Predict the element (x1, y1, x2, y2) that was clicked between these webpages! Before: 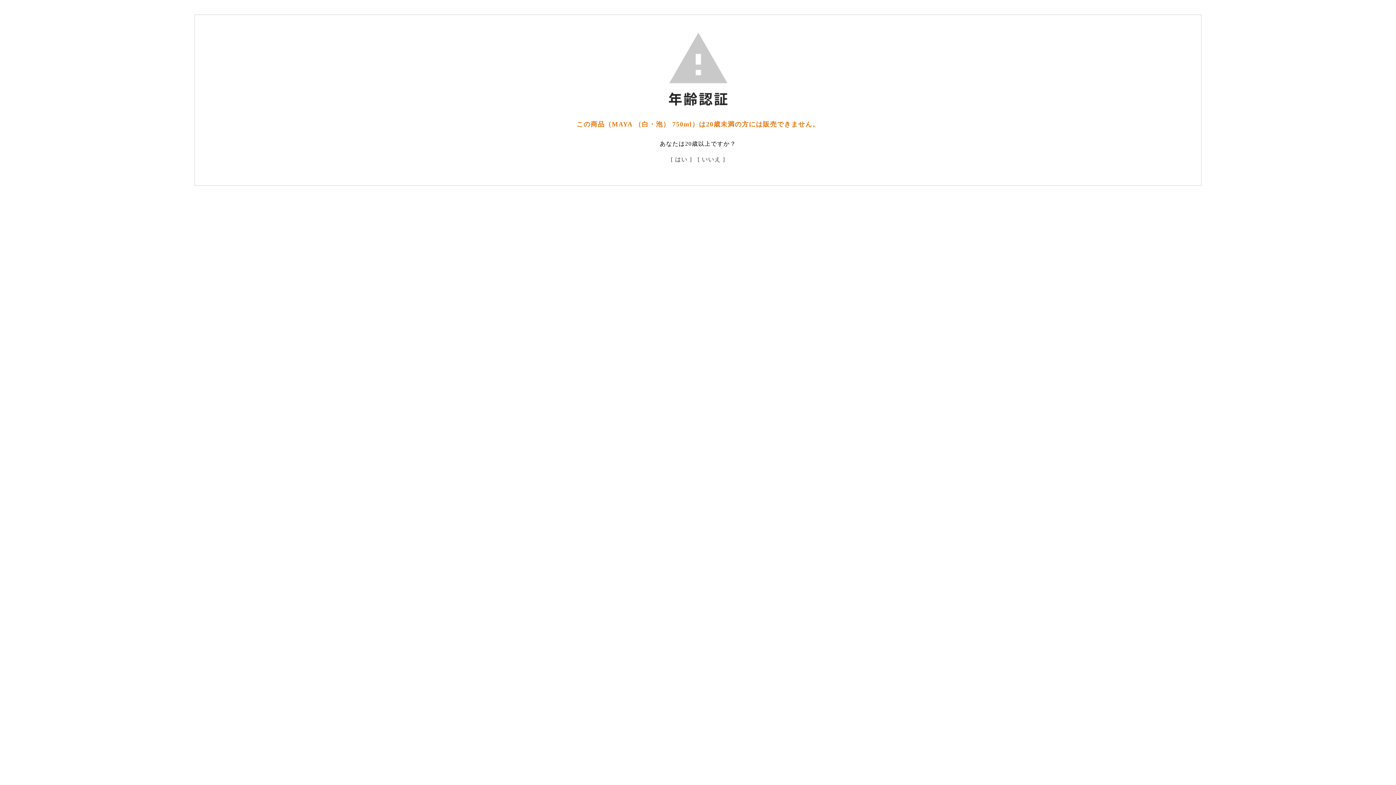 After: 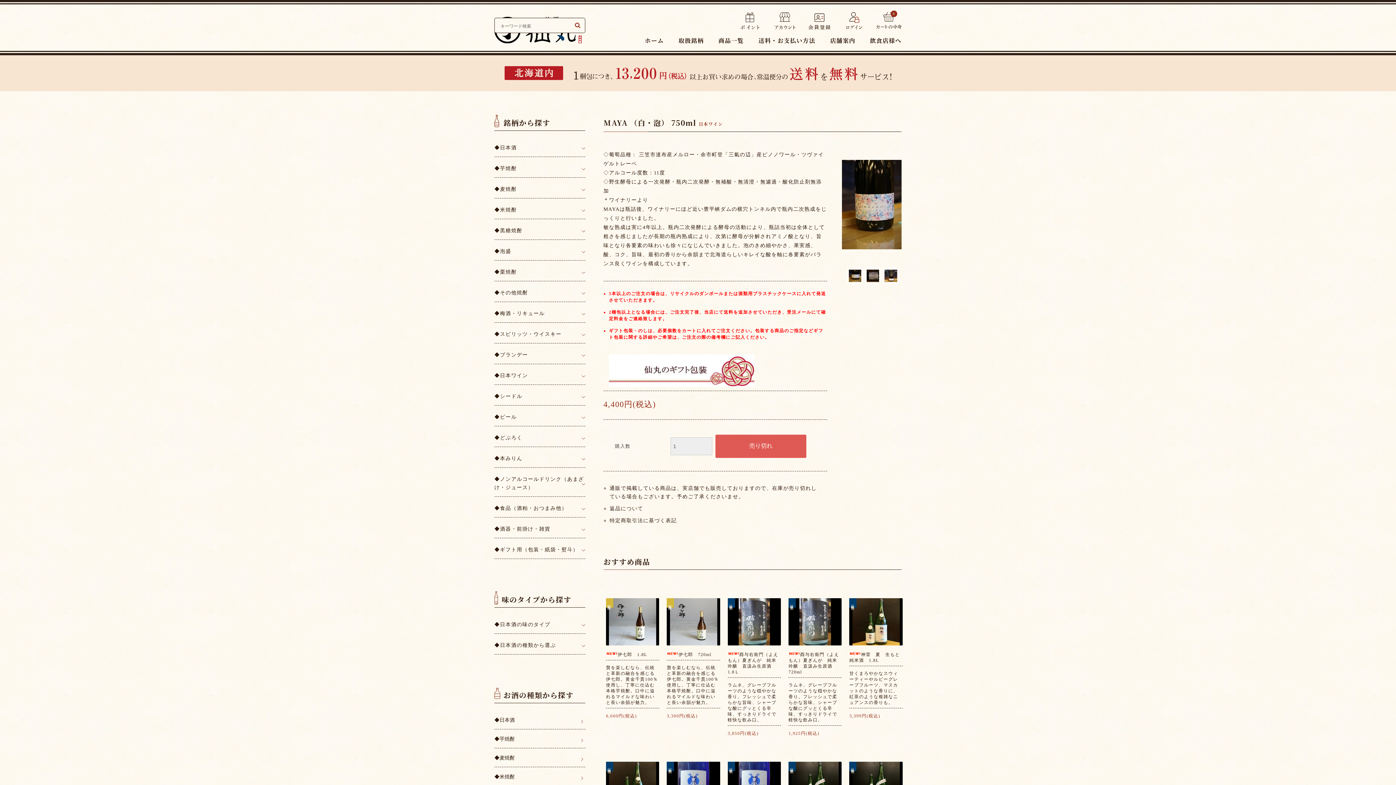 Action: label: [ はい ] bbox: (670, 156, 692, 162)